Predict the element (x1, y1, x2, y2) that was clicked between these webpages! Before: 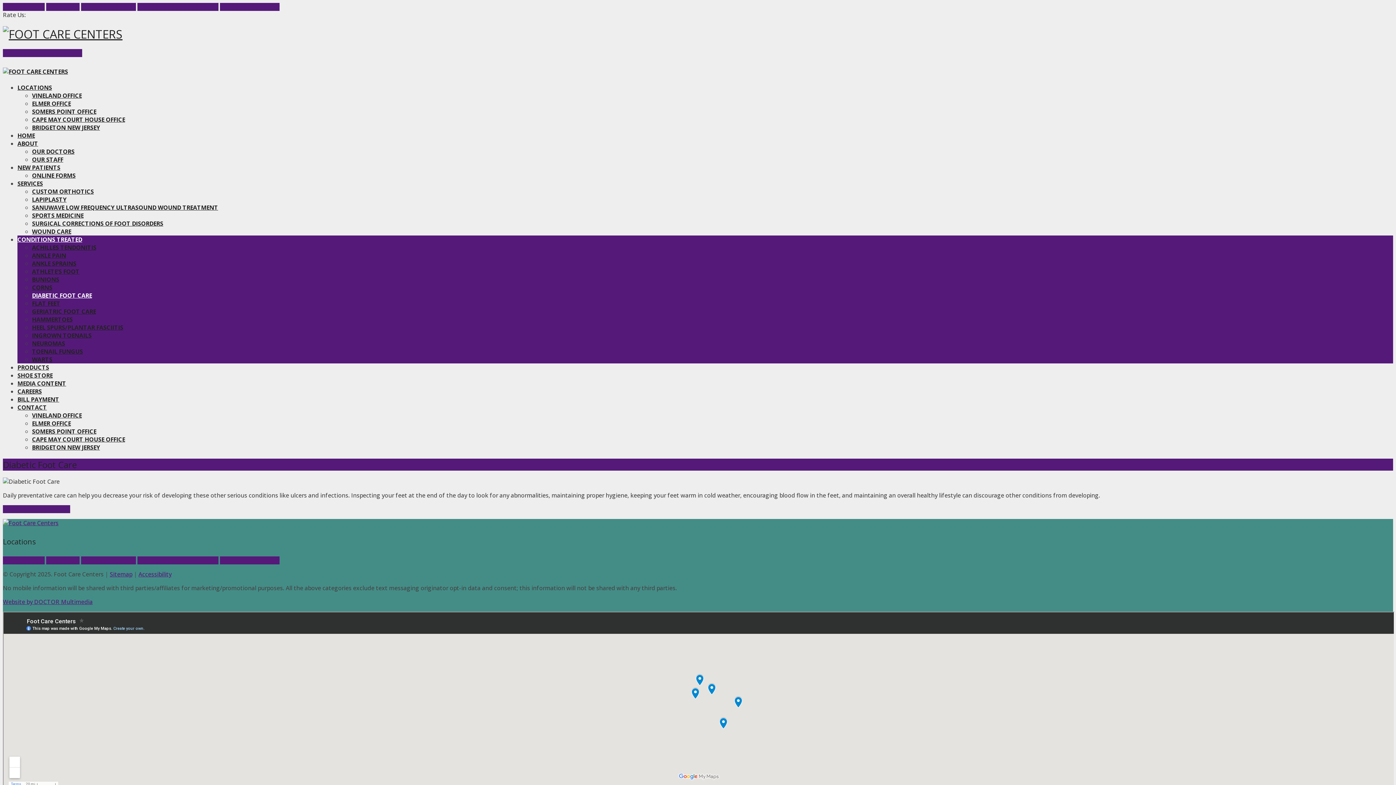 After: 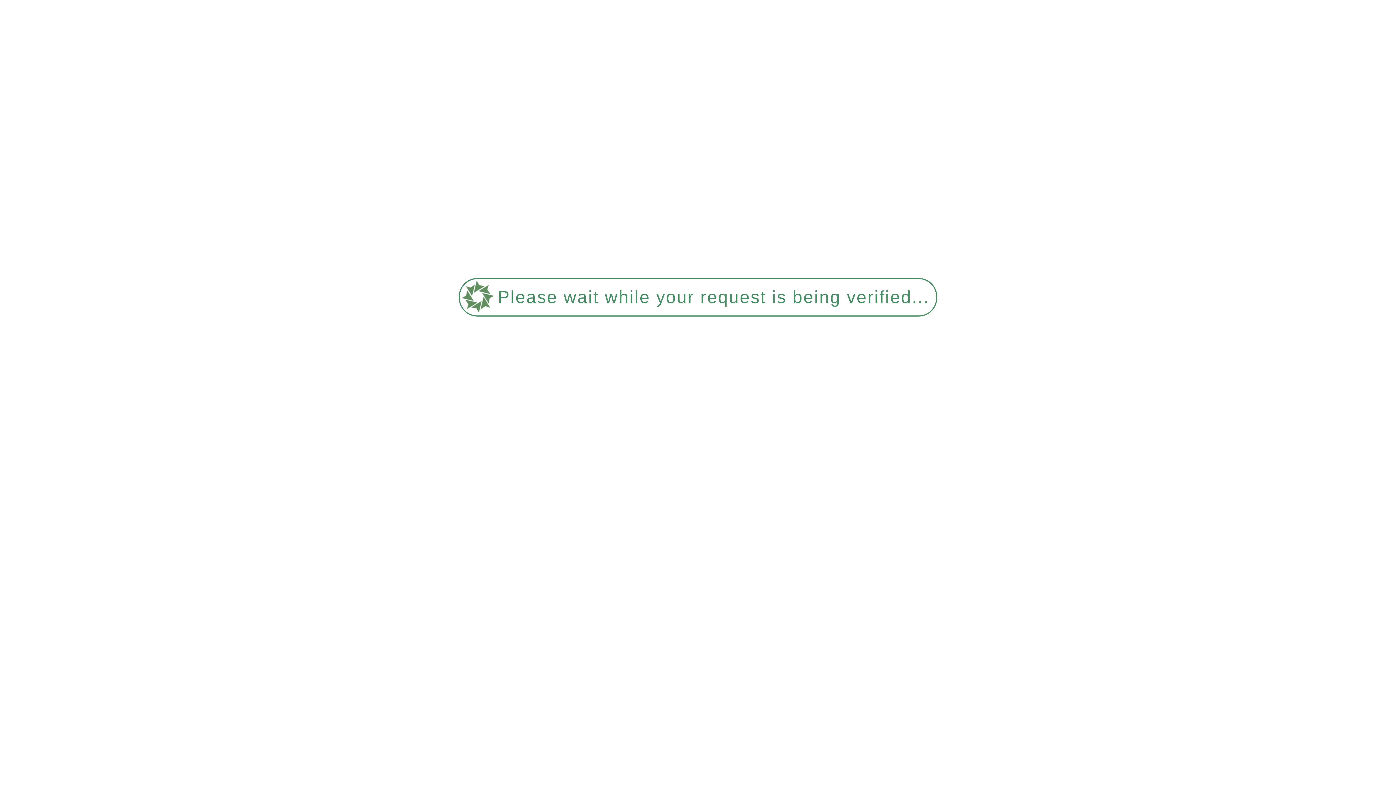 Action: label: INGROWN TOENAILS bbox: (32, 331, 91, 339)